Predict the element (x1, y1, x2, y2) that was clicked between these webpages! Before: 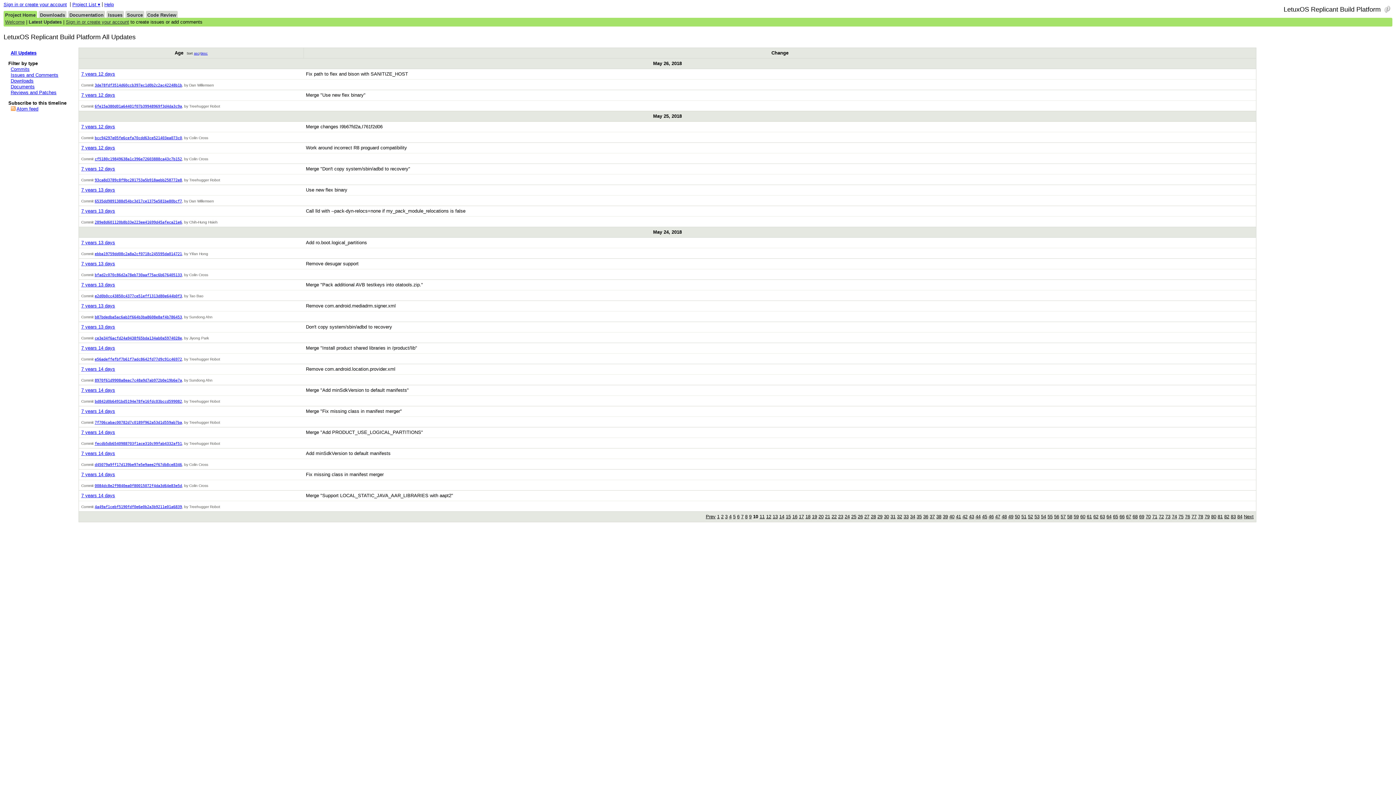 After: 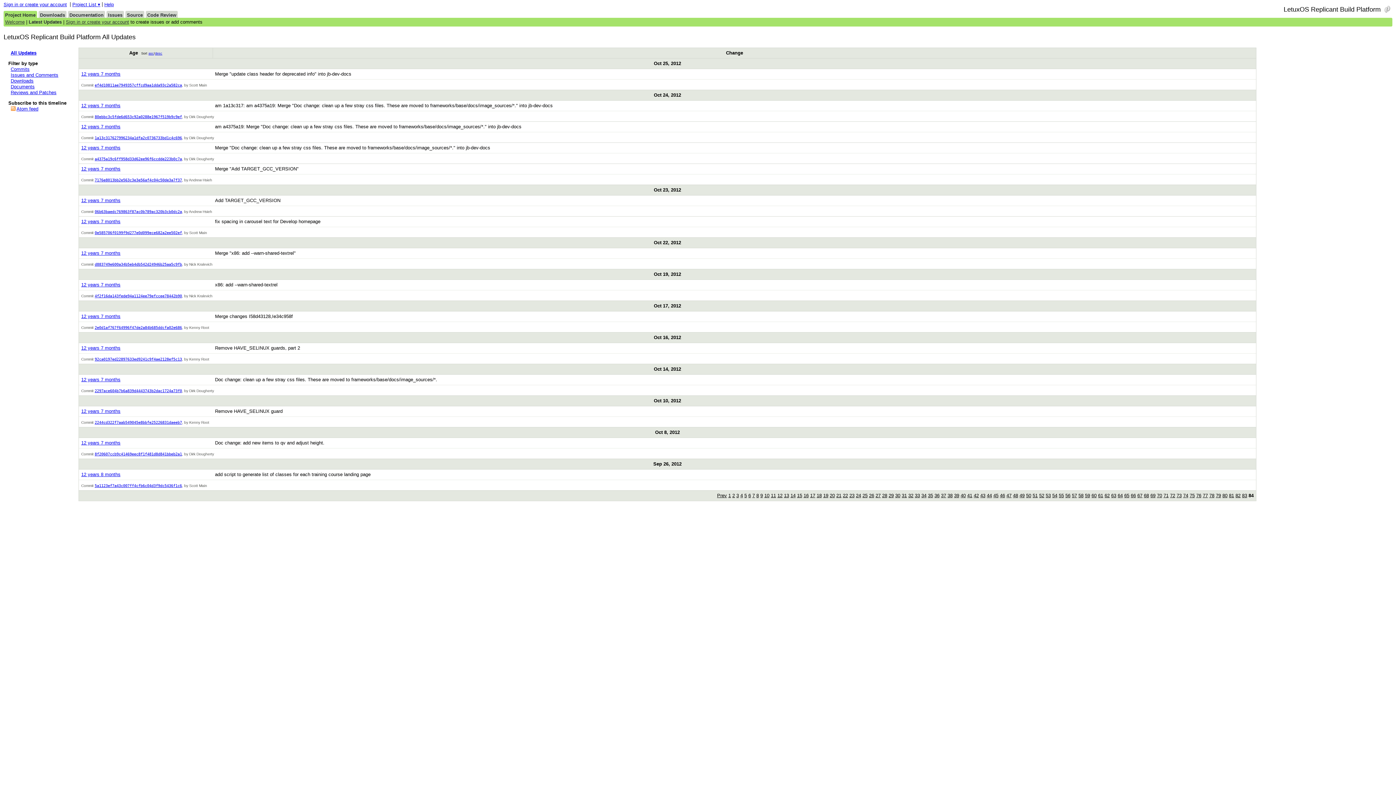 Action: bbox: (1237, 514, 1242, 519) label: 84